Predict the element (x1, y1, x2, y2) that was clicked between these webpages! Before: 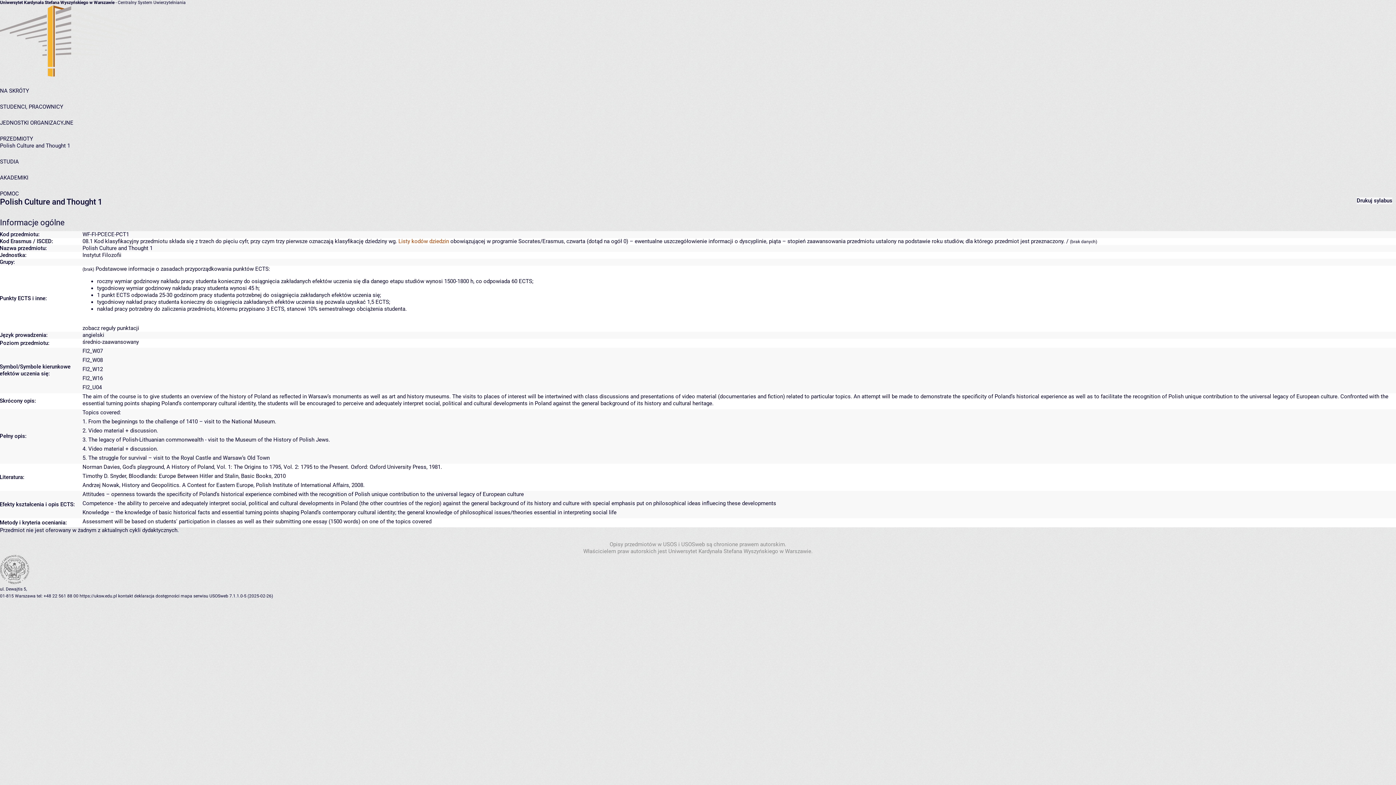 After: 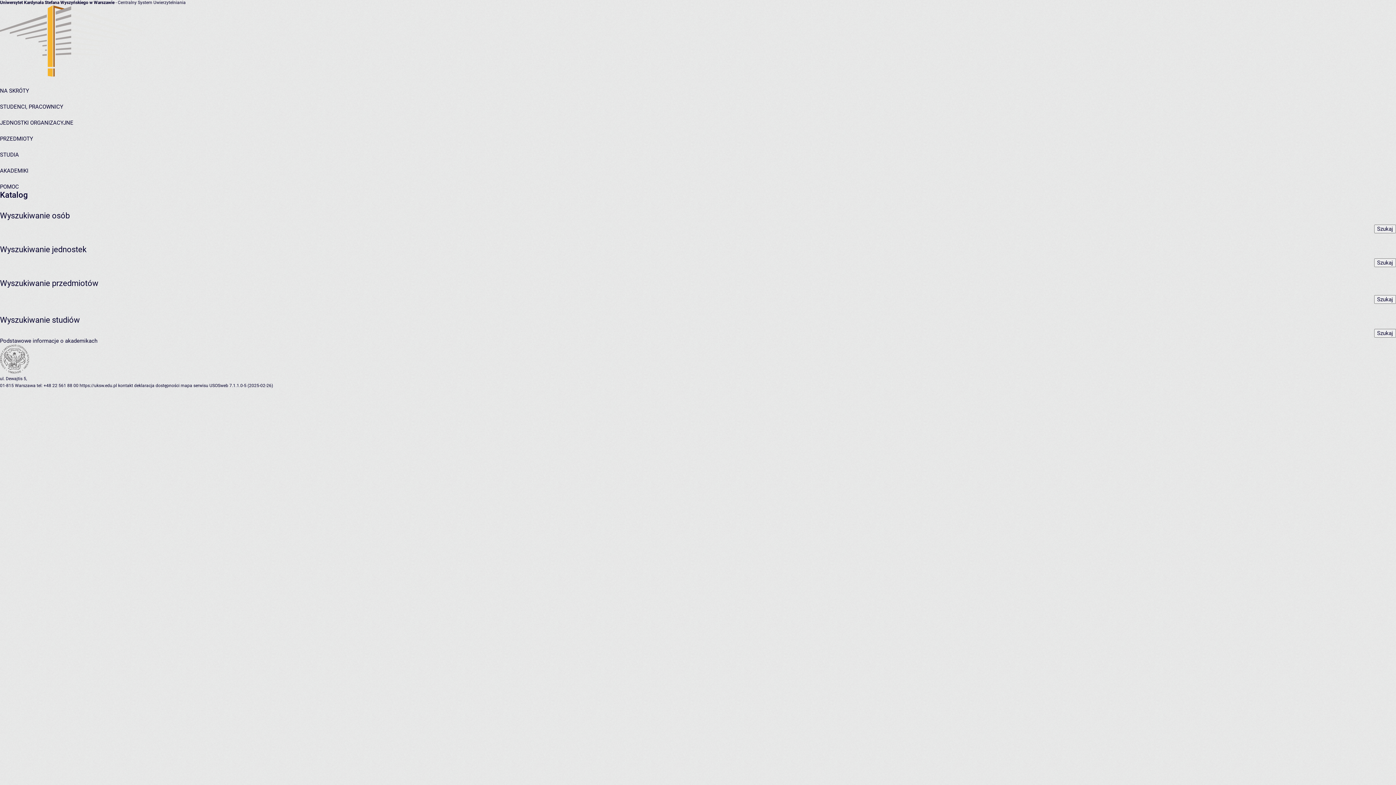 Action: label: NA SKRÓTY bbox: (0, 87, 29, 94)